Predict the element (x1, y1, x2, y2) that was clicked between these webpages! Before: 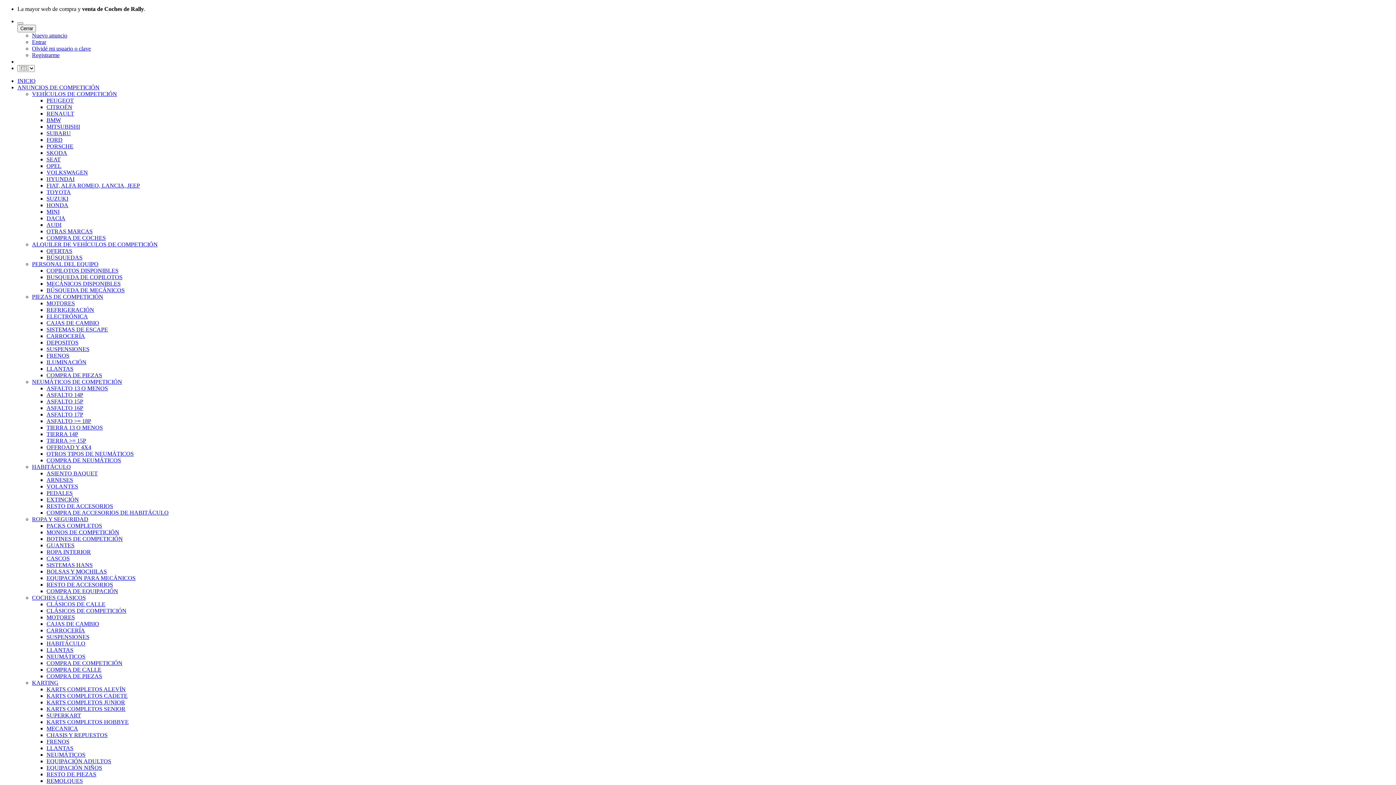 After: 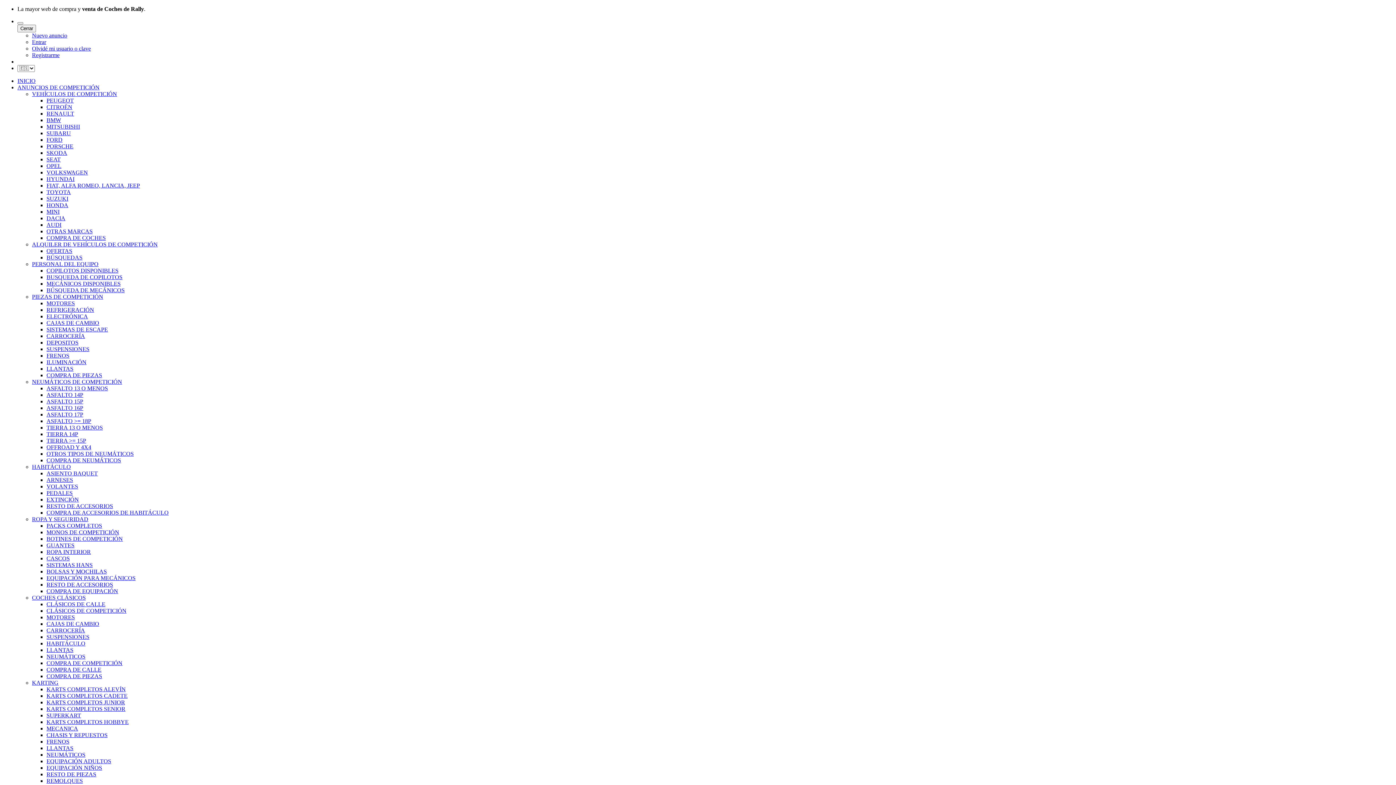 Action: label: HONDA bbox: (46, 202, 68, 208)